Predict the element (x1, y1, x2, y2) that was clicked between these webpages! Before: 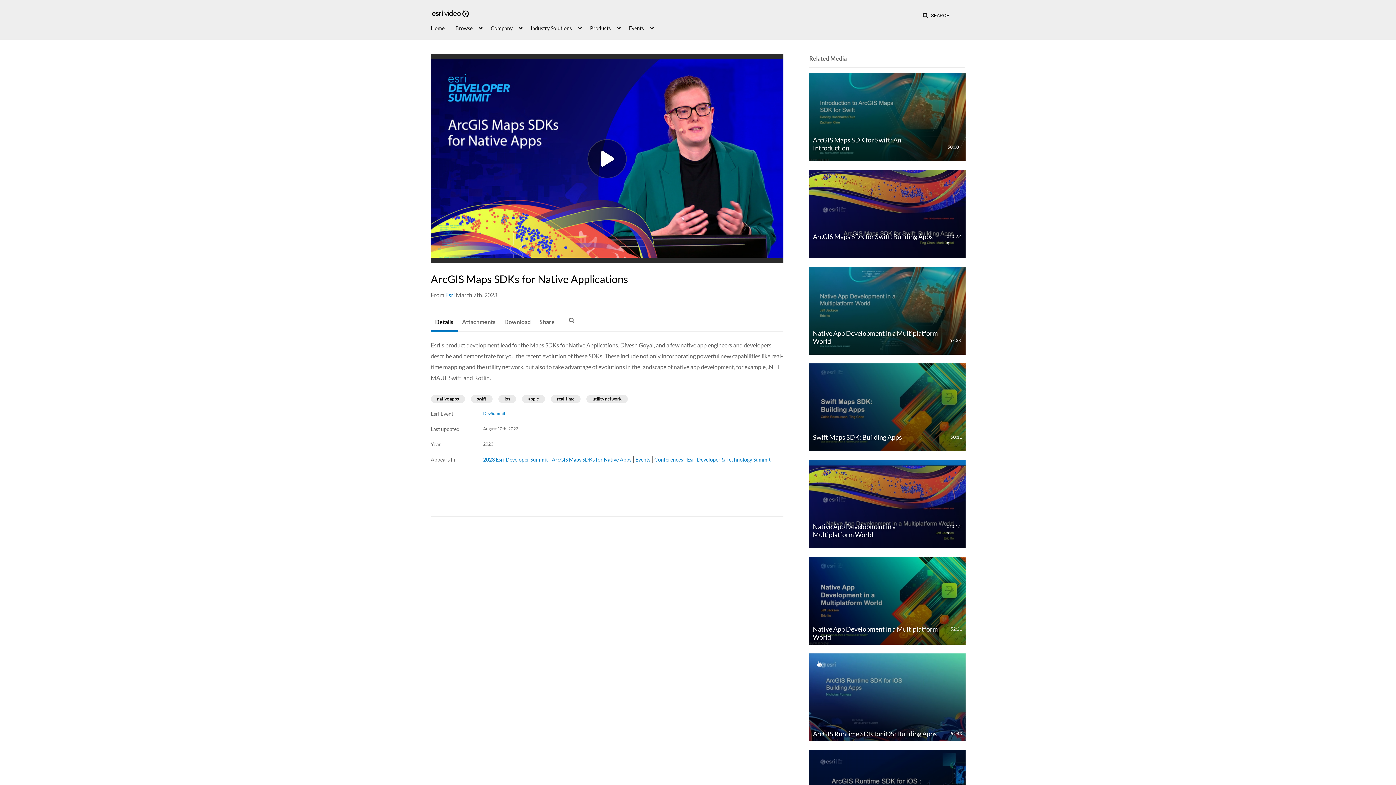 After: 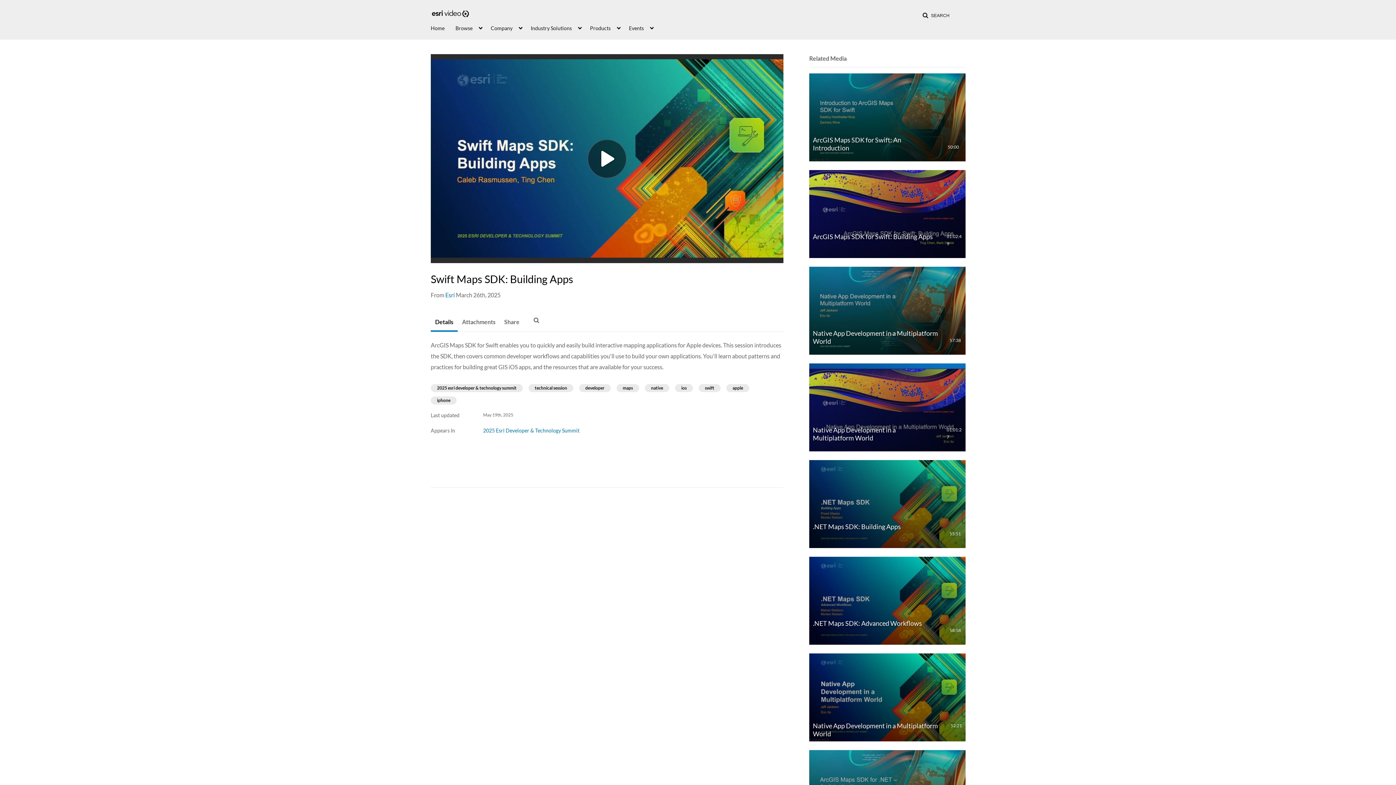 Action: label: Swift Maps SDK: Building Apps
50:11

Swift Maps SDK: Building Apps bbox: (809, 404, 965, 409)